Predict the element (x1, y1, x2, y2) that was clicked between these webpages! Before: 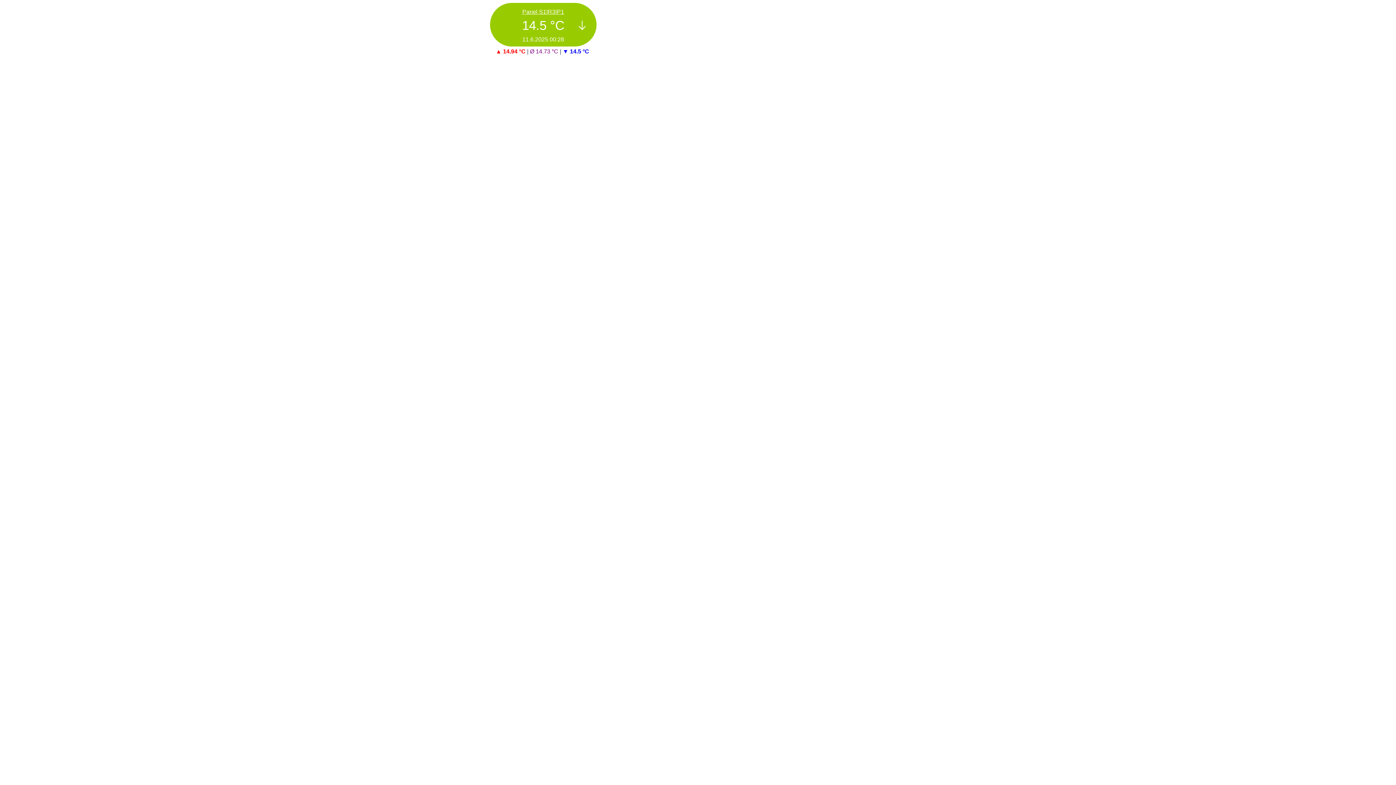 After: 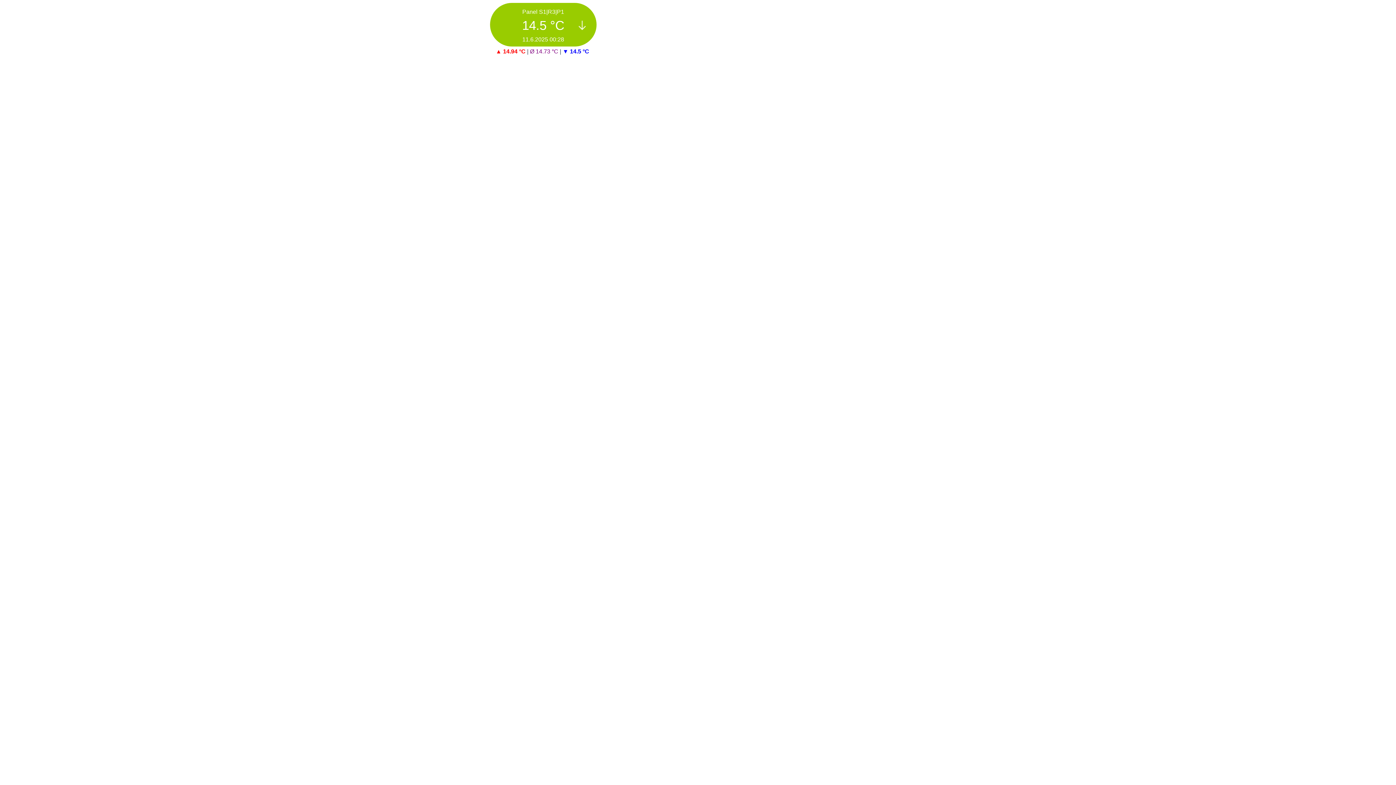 Action: bbox: (522, 8, 564, 14) label: Panel S1|R3|P1